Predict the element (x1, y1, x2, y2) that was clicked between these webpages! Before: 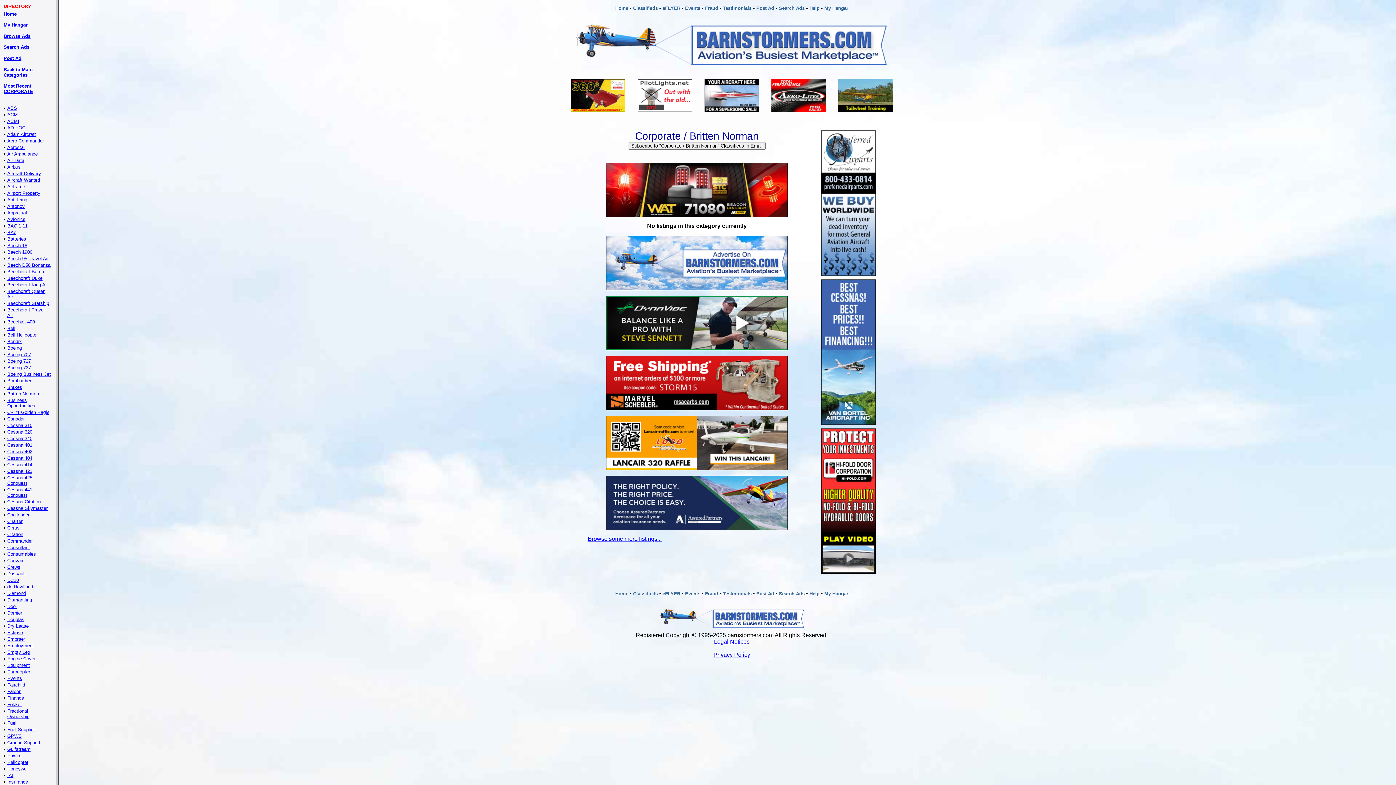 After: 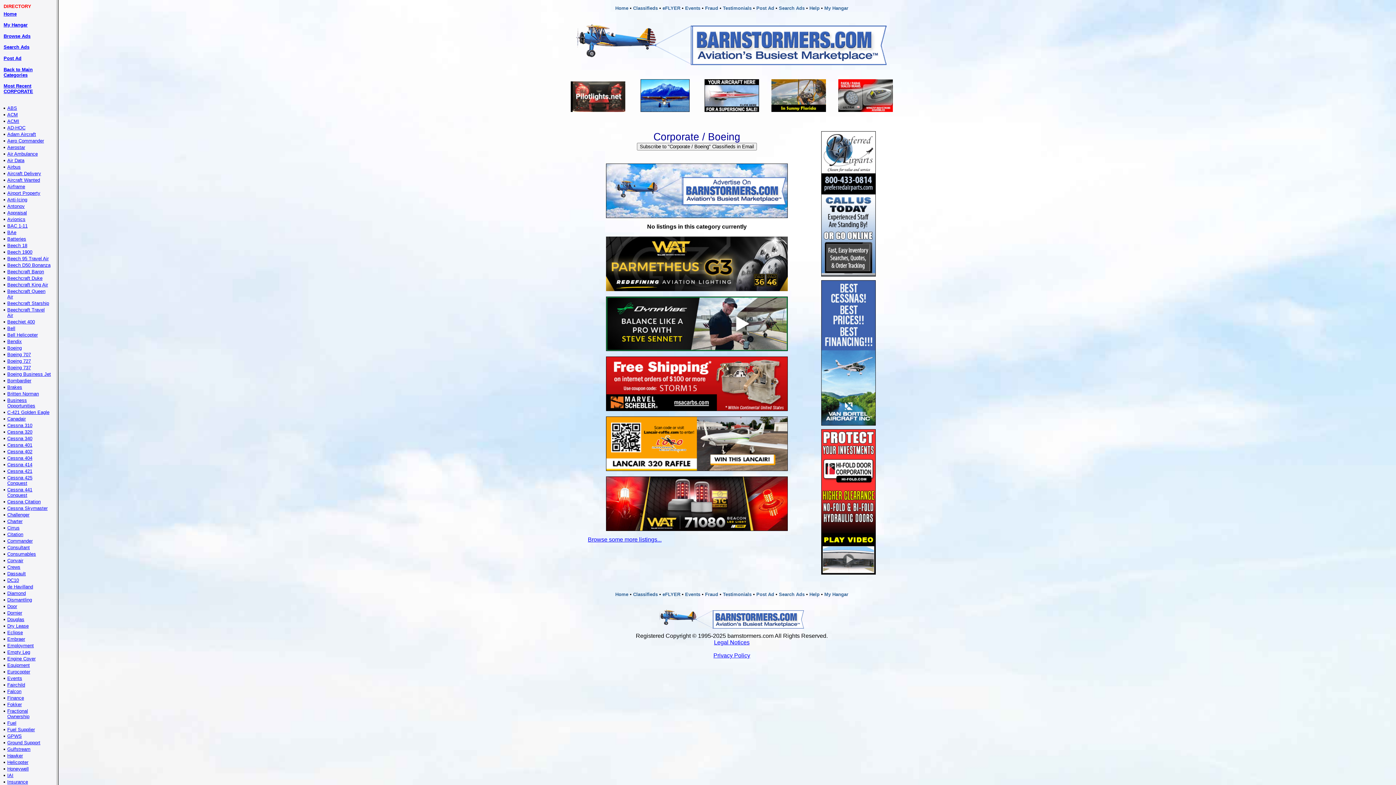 Action: label: Boeing bbox: (7, 345, 21, 350)